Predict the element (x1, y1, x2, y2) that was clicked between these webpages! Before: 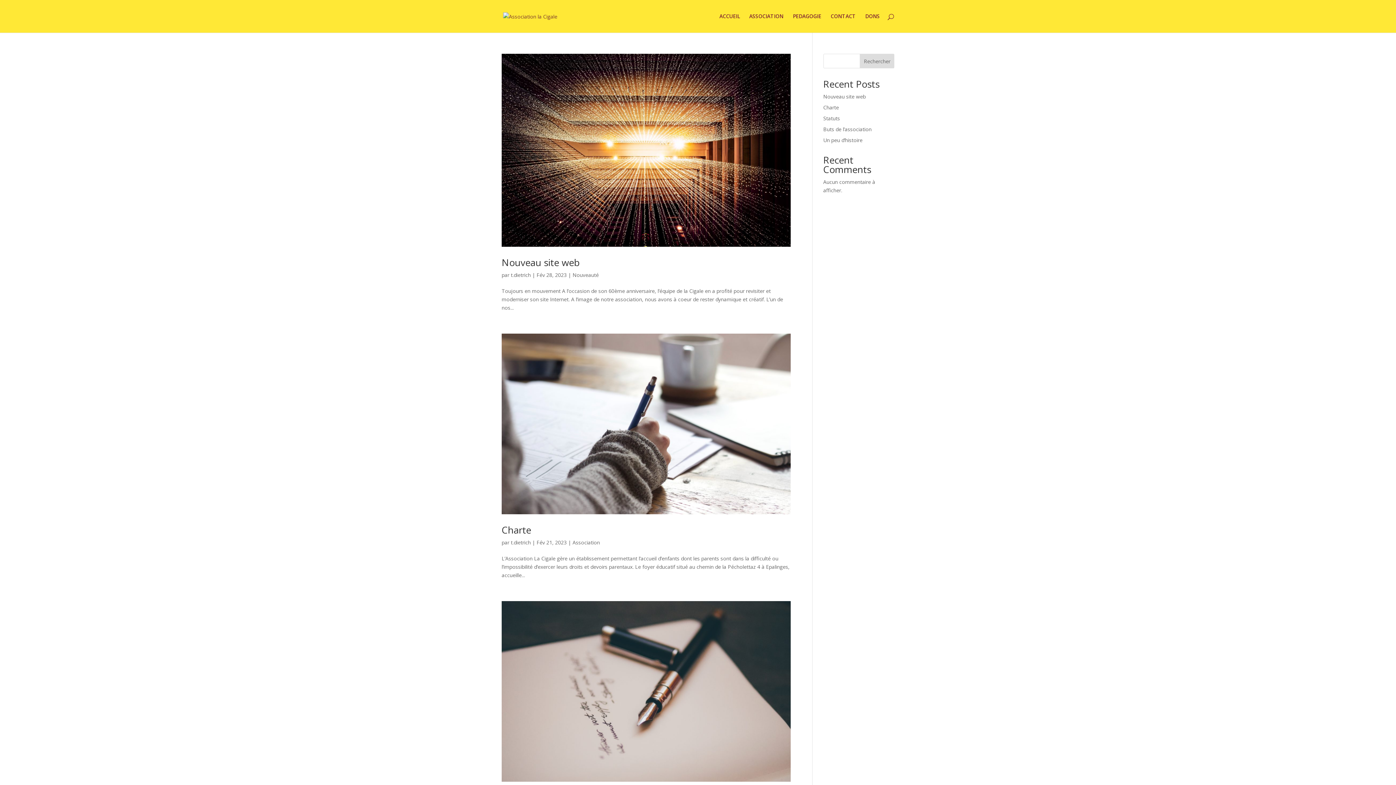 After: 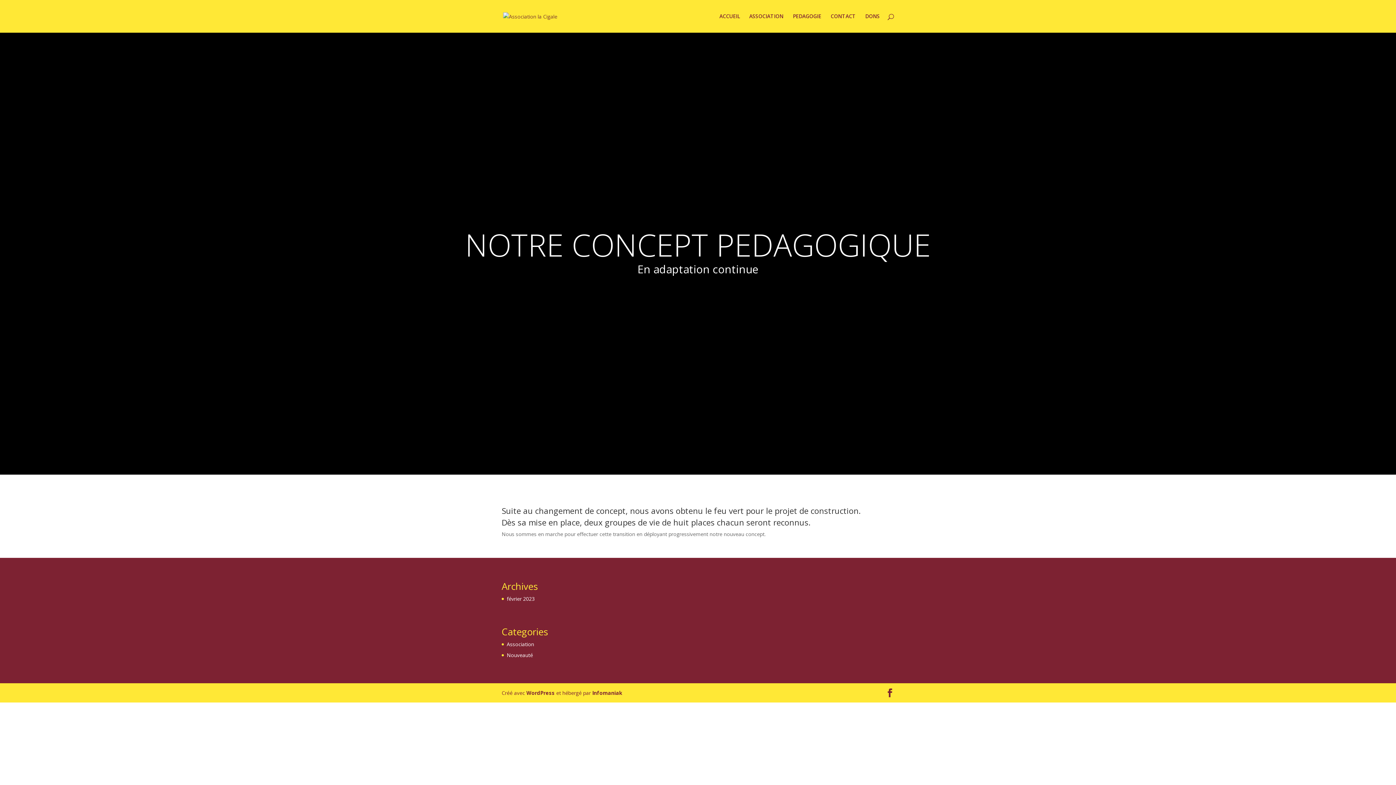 Action: bbox: (793, 13, 821, 32) label: PEDAGOGIE